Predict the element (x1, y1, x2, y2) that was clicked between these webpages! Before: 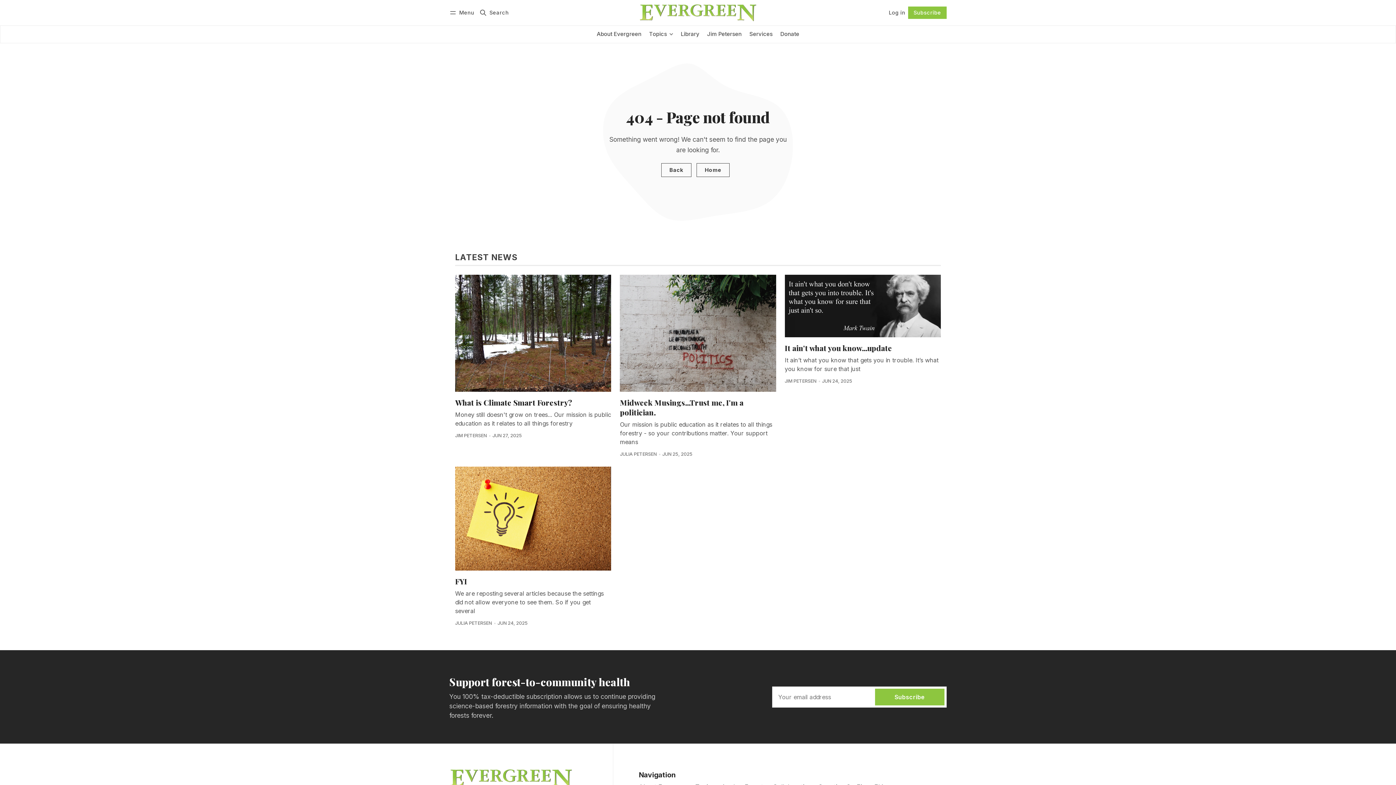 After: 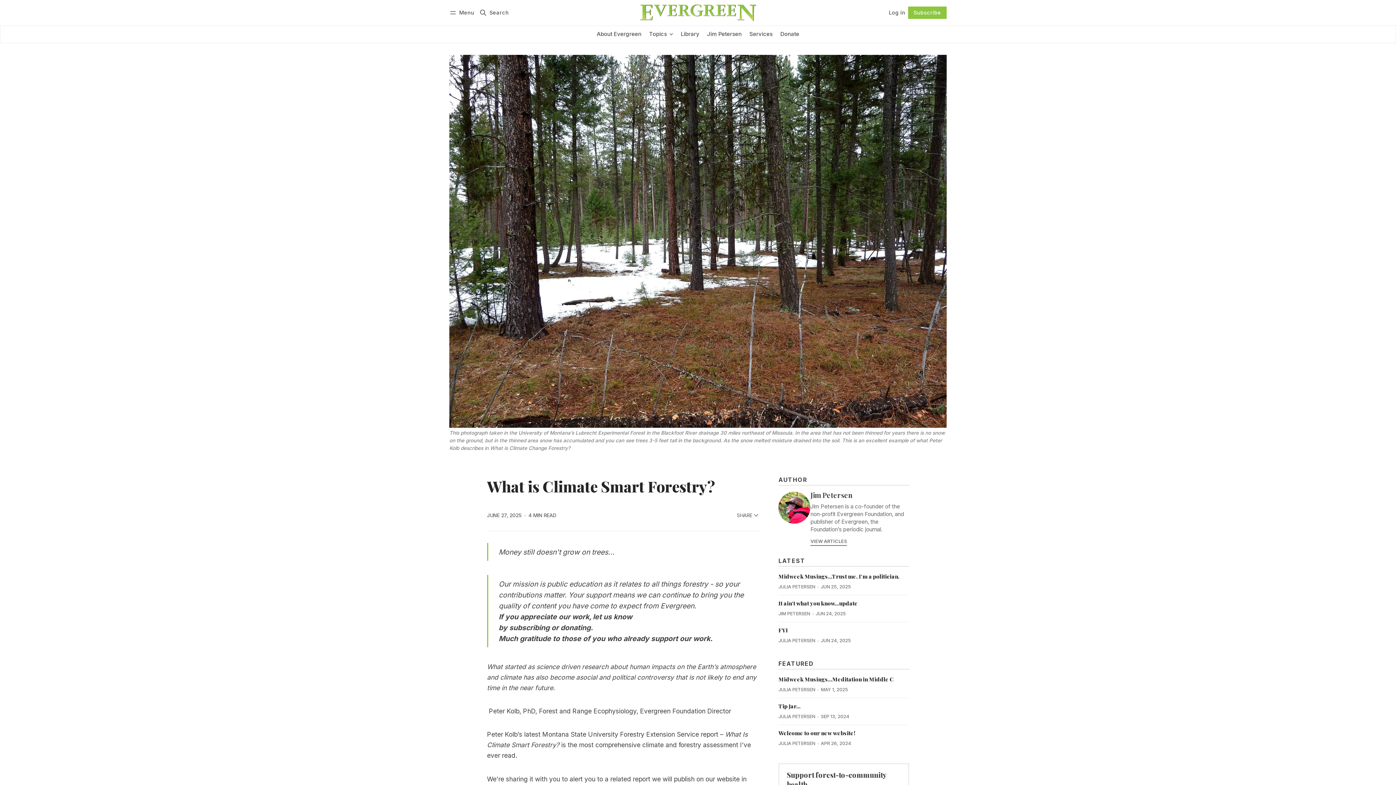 Action: bbox: (455, 397, 572, 407) label: What is Climate Smart Forestry?